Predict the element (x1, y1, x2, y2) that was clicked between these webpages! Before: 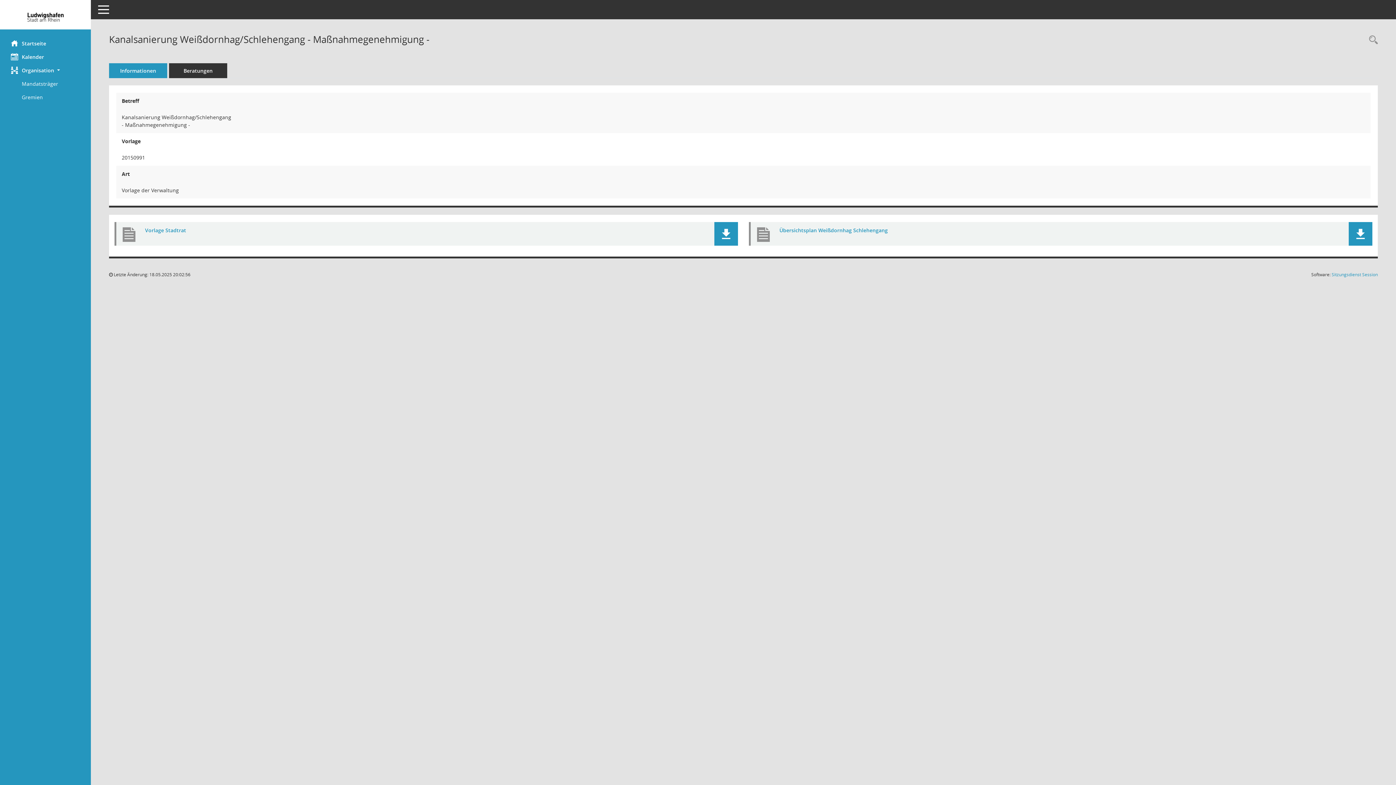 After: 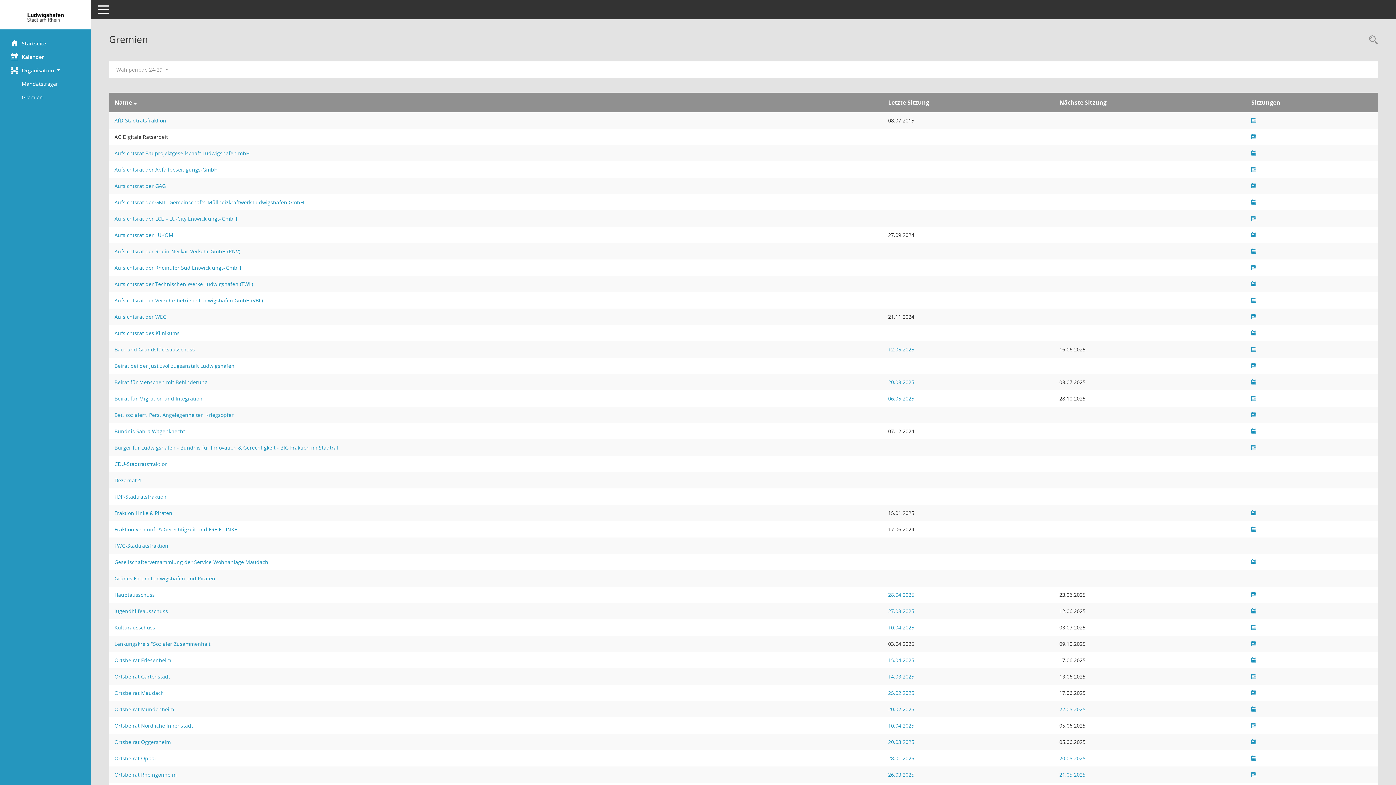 Action: bbox: (21, 90, 90, 103) label: Diese Seite zeigt eine Liste der Gremien, für die im Sitzungsdienst Informationen verwaltet werden. Als Filter stehen die Zeiträume zur Verfügung.